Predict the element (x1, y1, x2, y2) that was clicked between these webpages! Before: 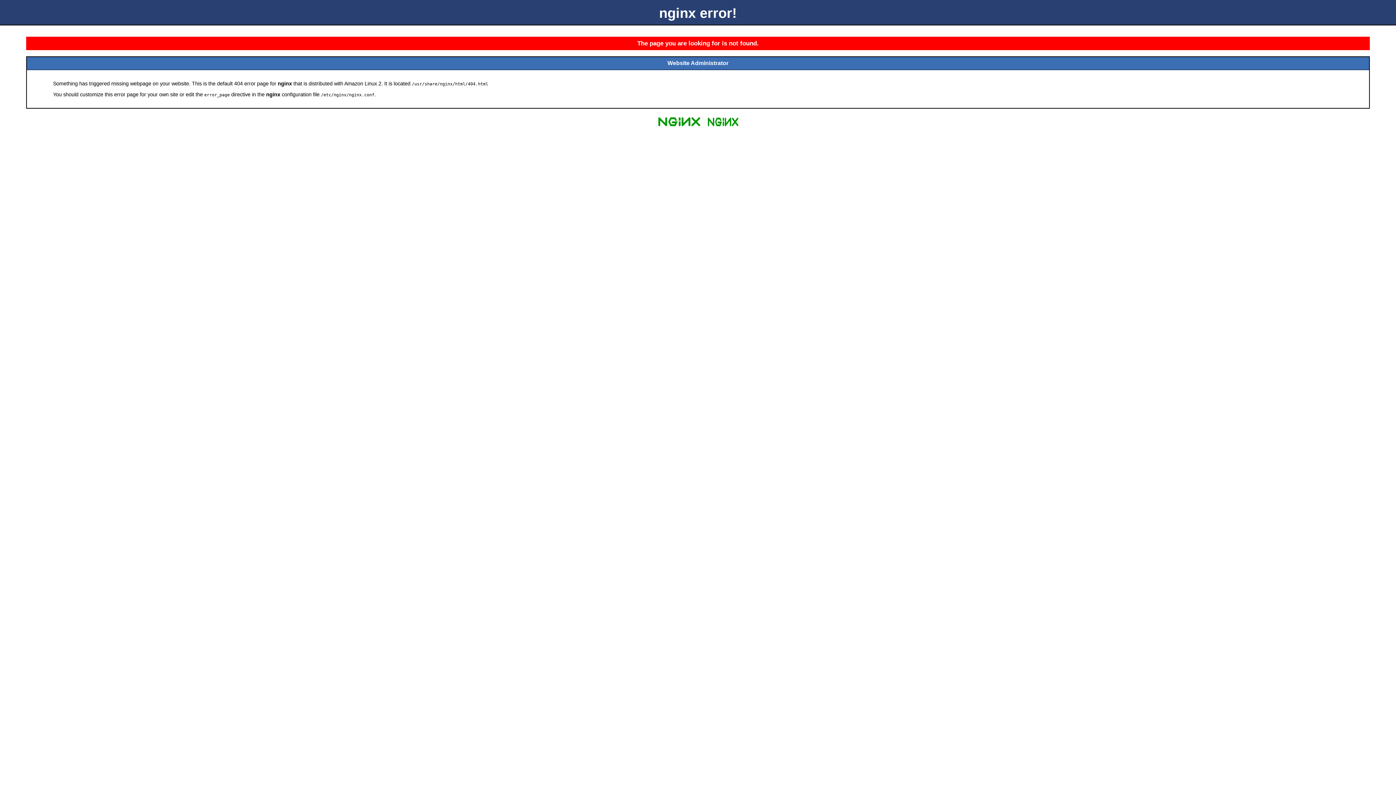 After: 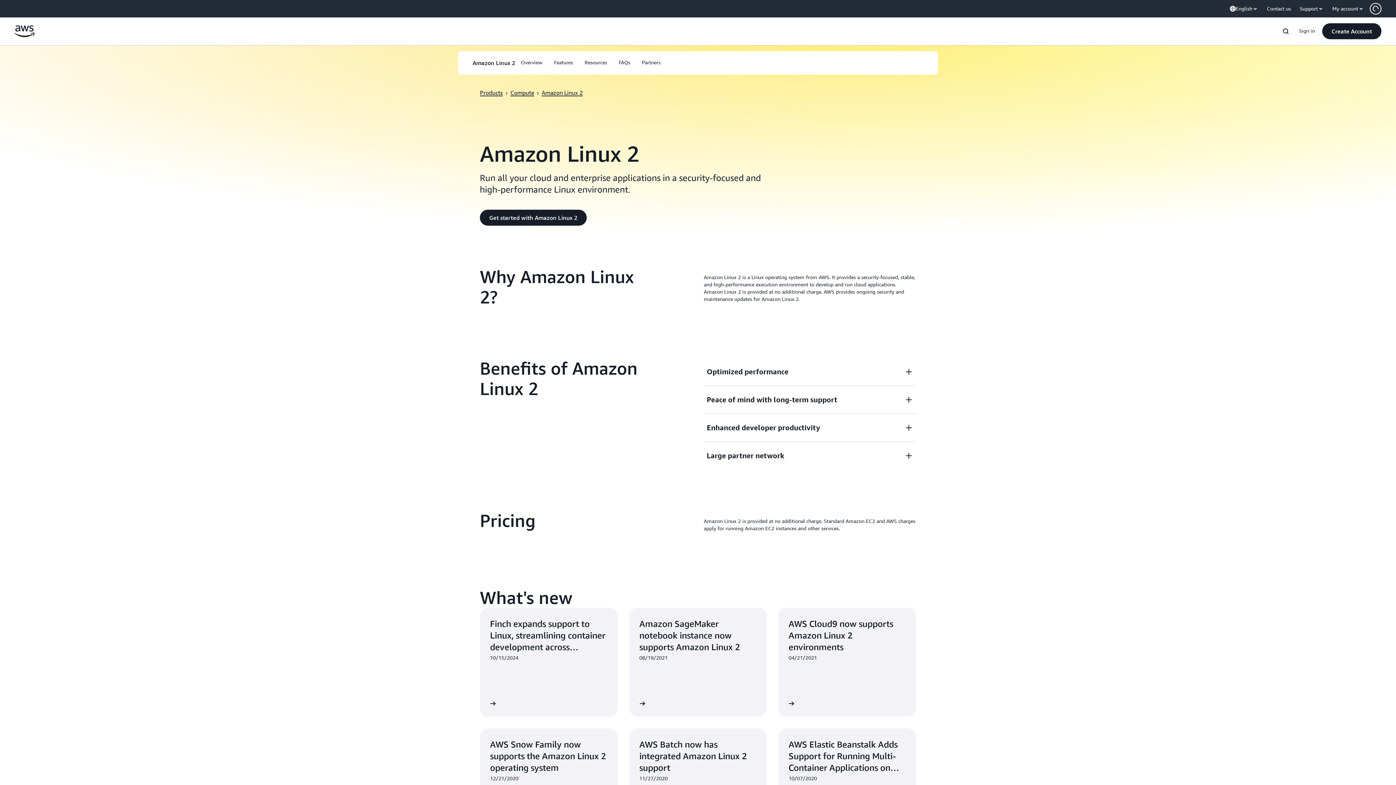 Action: bbox: (704, 125, 741, 131)